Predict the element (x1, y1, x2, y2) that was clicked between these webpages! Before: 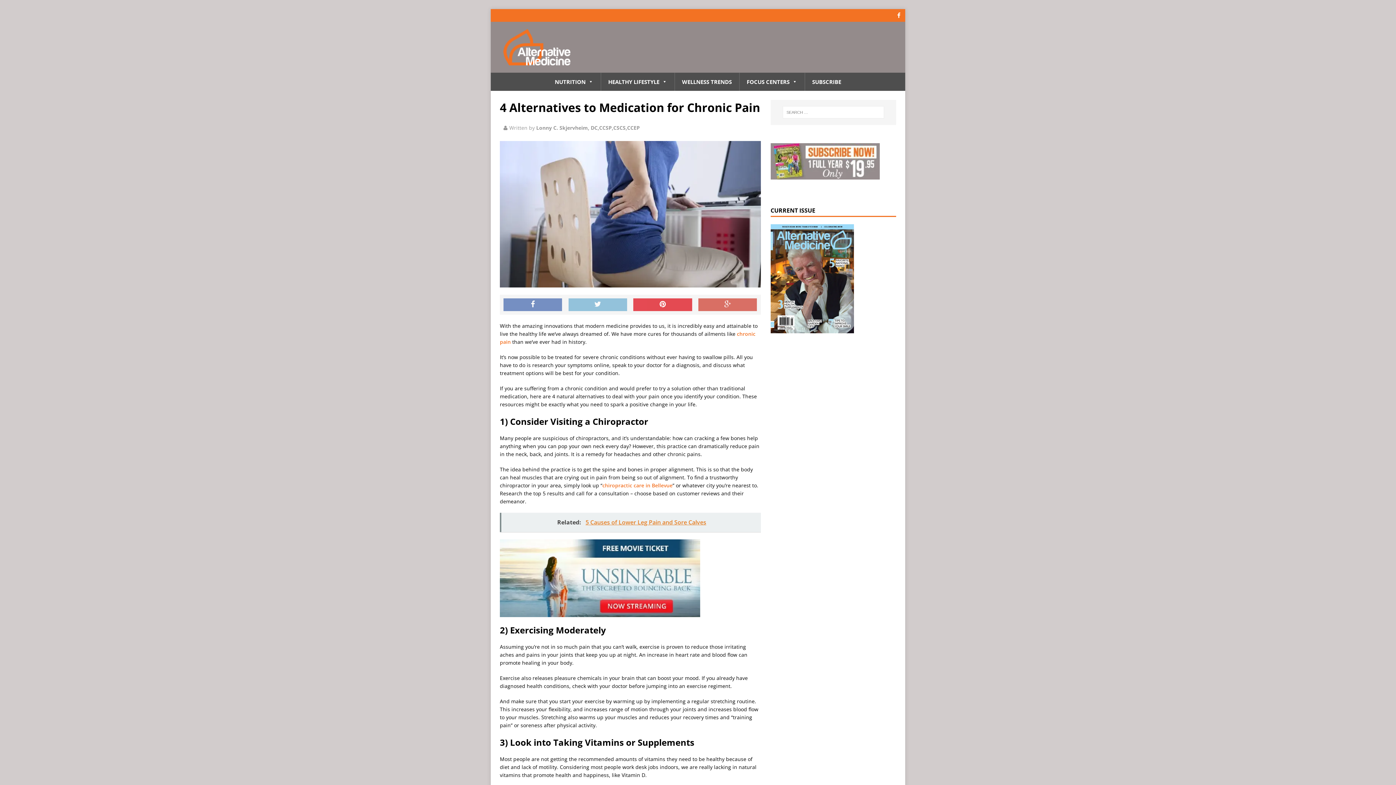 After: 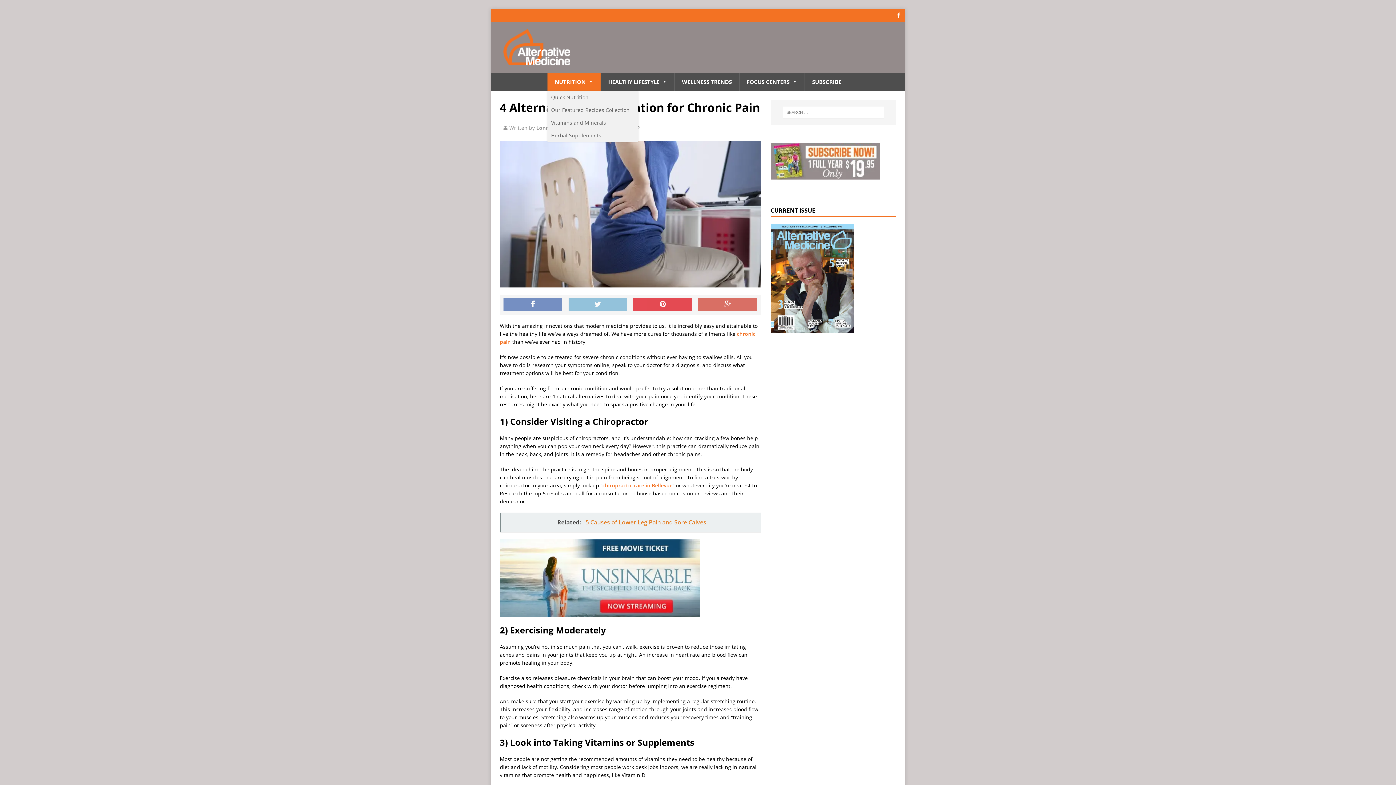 Action: label: NUTRITION bbox: (547, 72, 600, 90)